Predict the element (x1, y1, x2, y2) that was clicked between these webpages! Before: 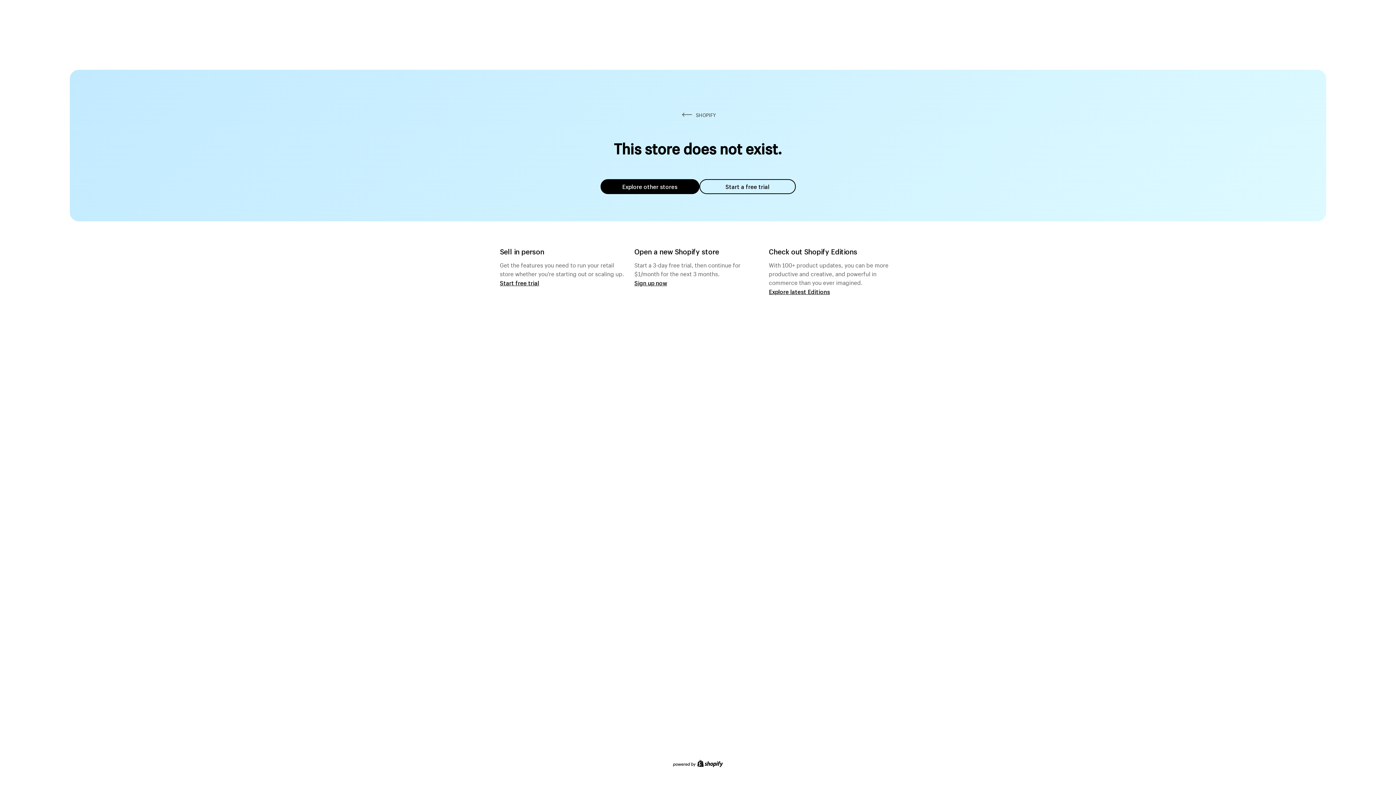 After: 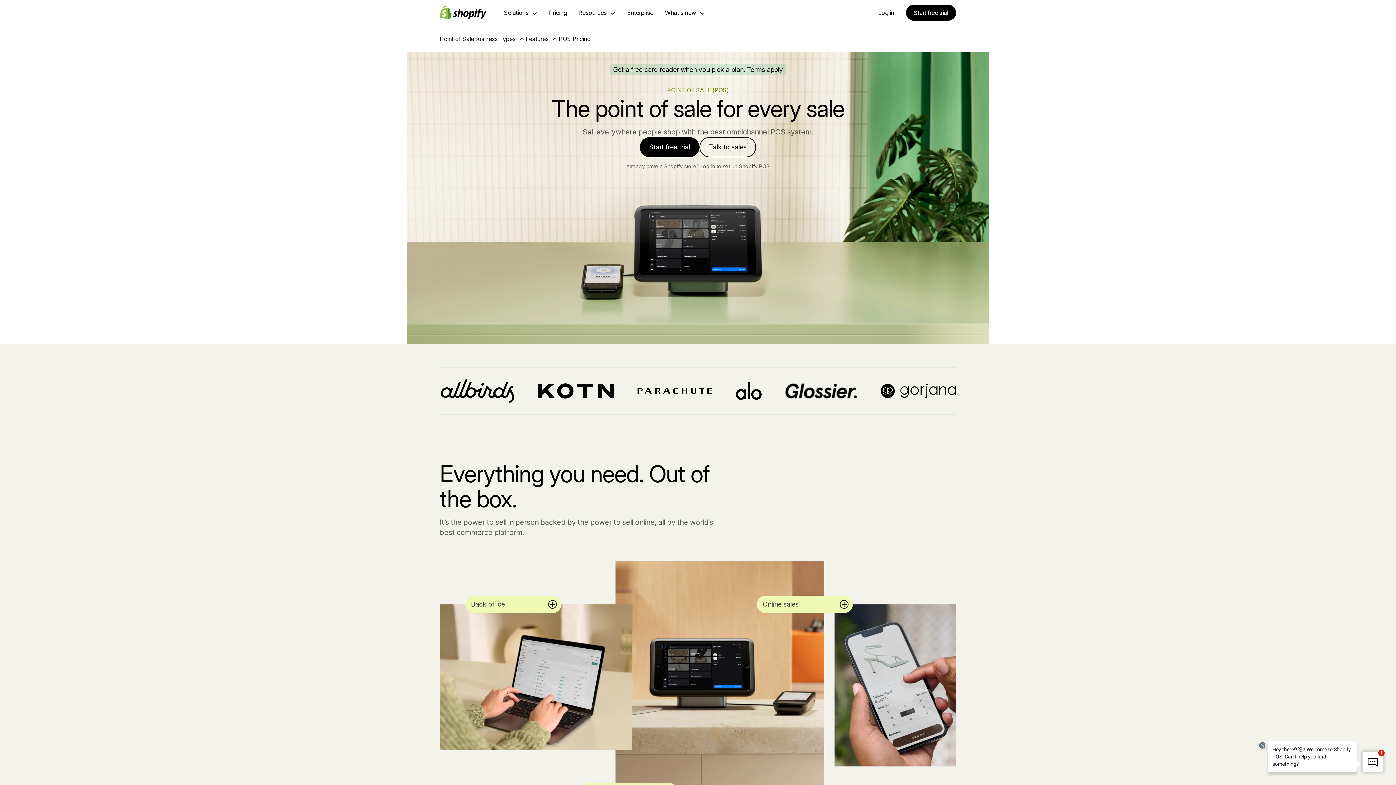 Action: label: Start free trial bbox: (500, 279, 539, 286)